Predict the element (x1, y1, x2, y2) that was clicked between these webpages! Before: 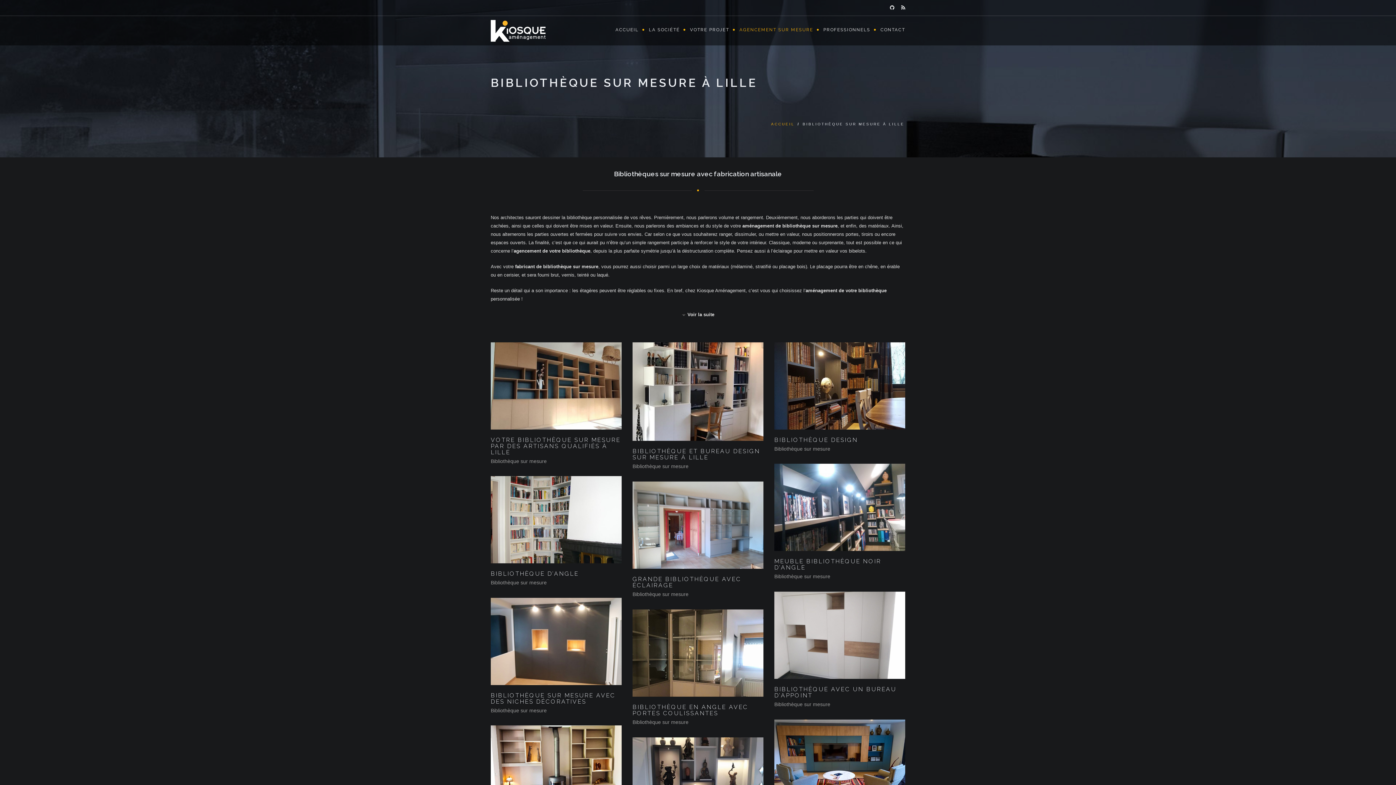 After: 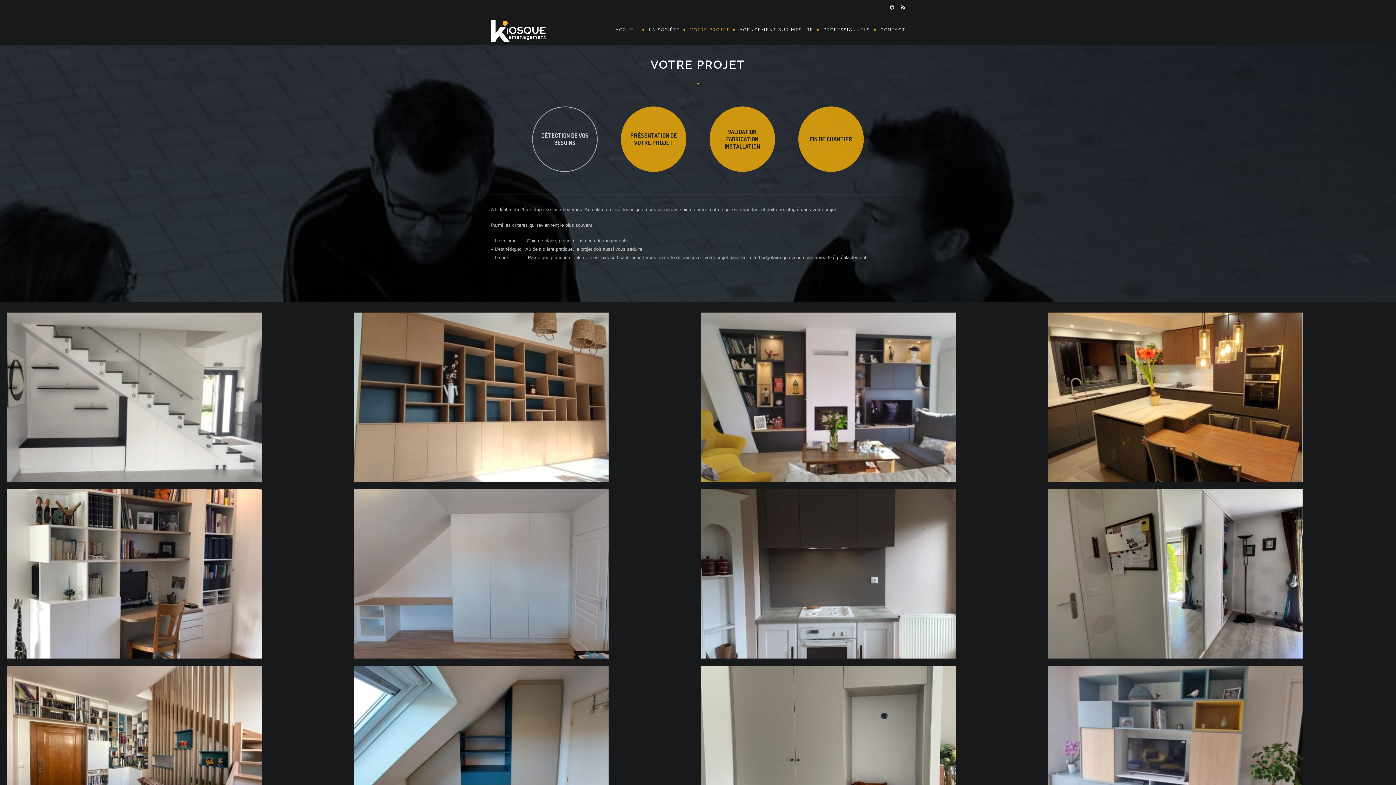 Action: bbox: (680, 16, 729, 40) label: VOTRE PROJET